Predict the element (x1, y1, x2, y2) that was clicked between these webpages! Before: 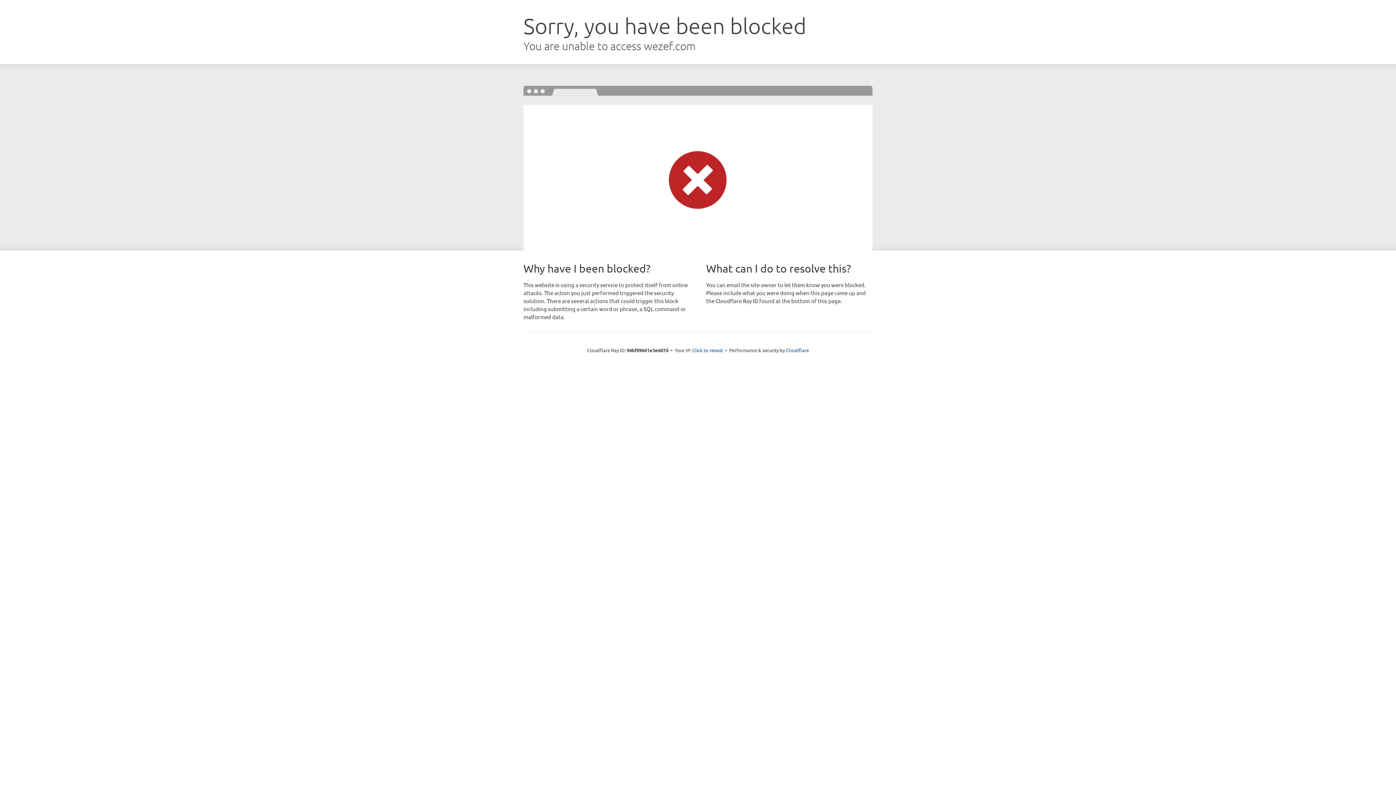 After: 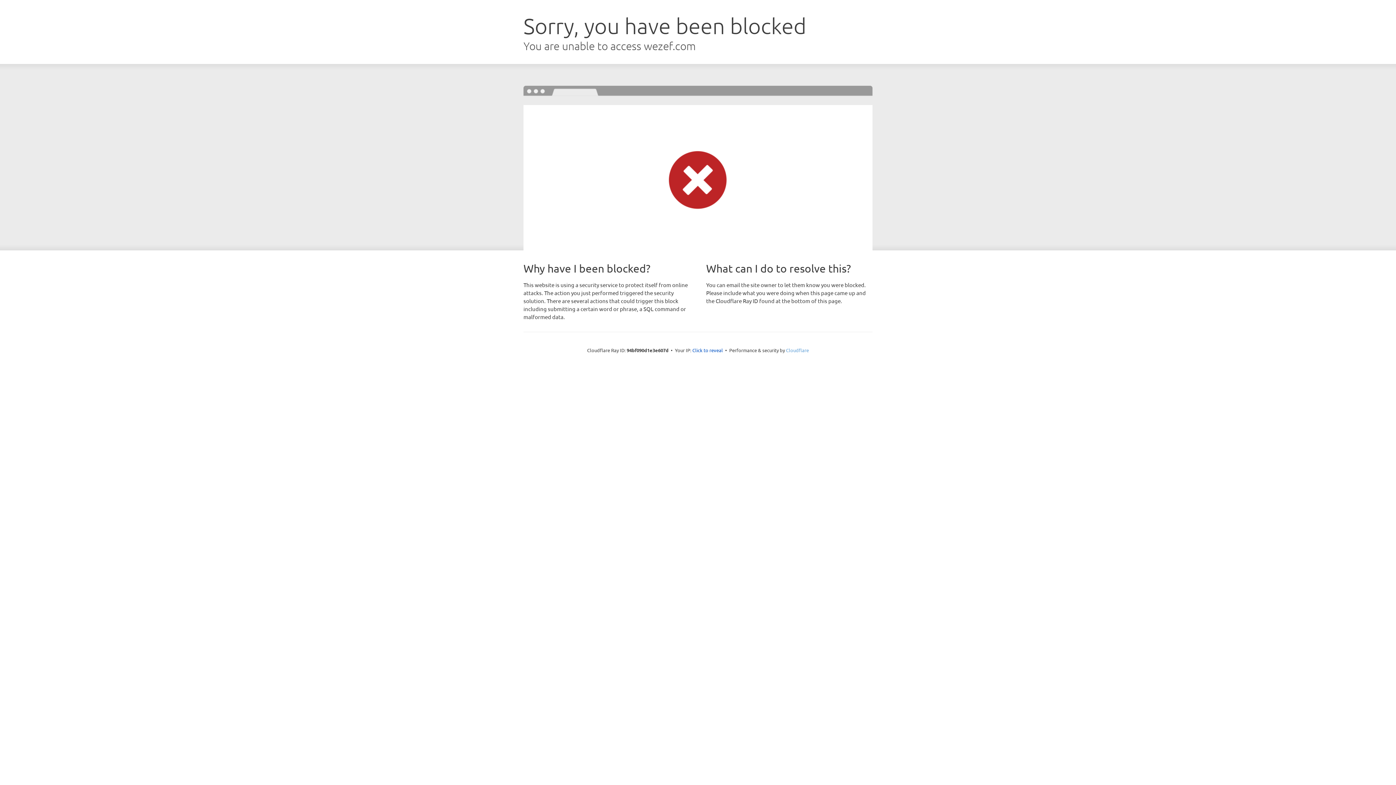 Action: bbox: (786, 347, 809, 353) label: Cloudflare